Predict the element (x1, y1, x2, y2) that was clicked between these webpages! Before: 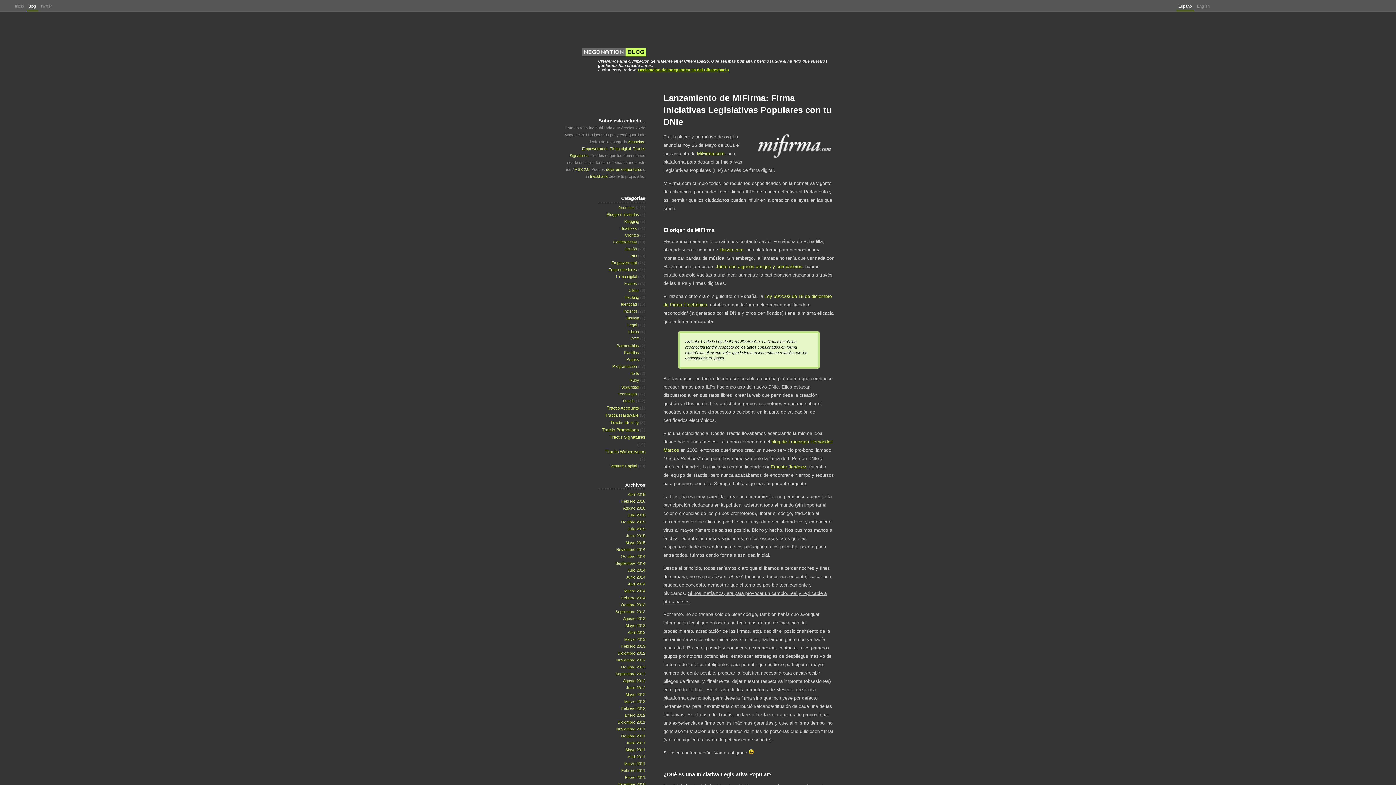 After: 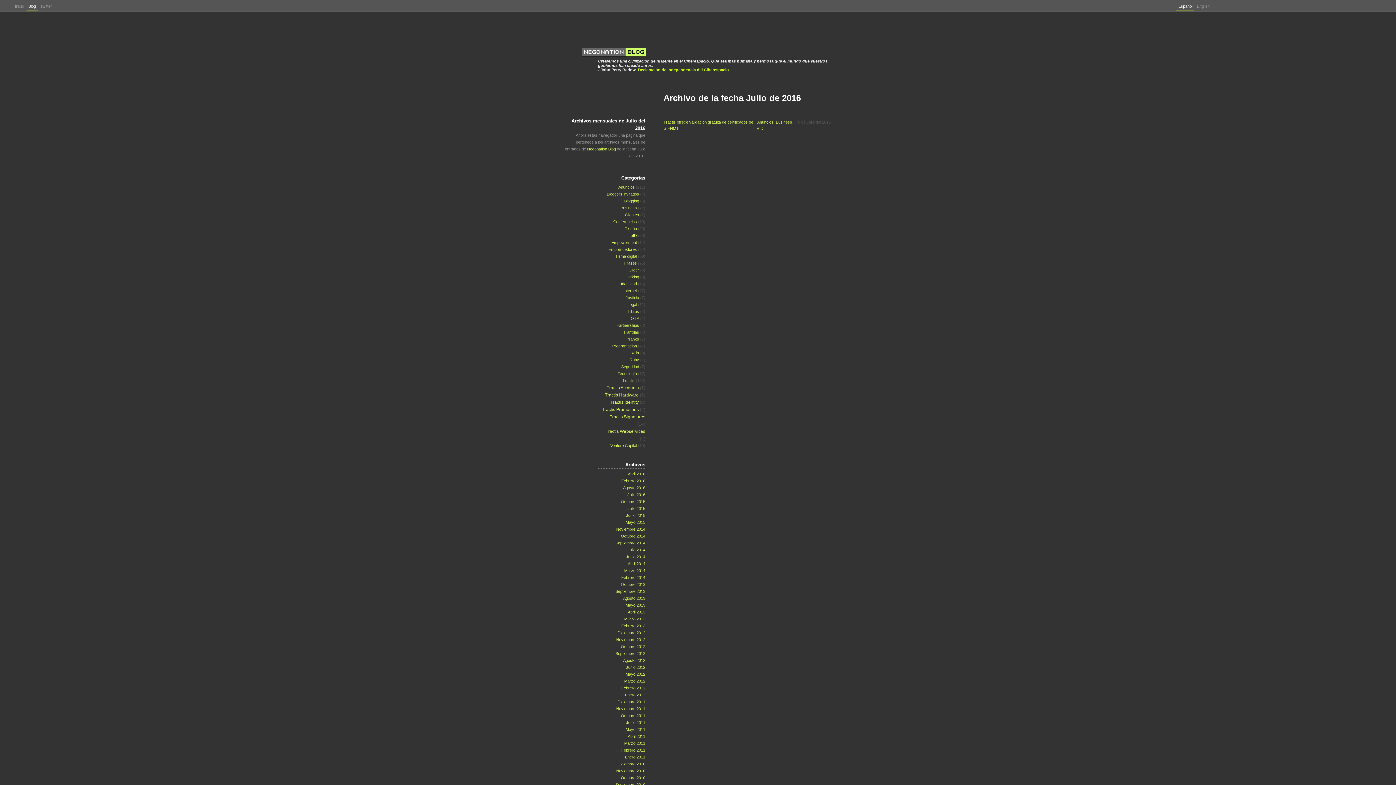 Action: label: Julio 2016 bbox: (627, 513, 645, 517)